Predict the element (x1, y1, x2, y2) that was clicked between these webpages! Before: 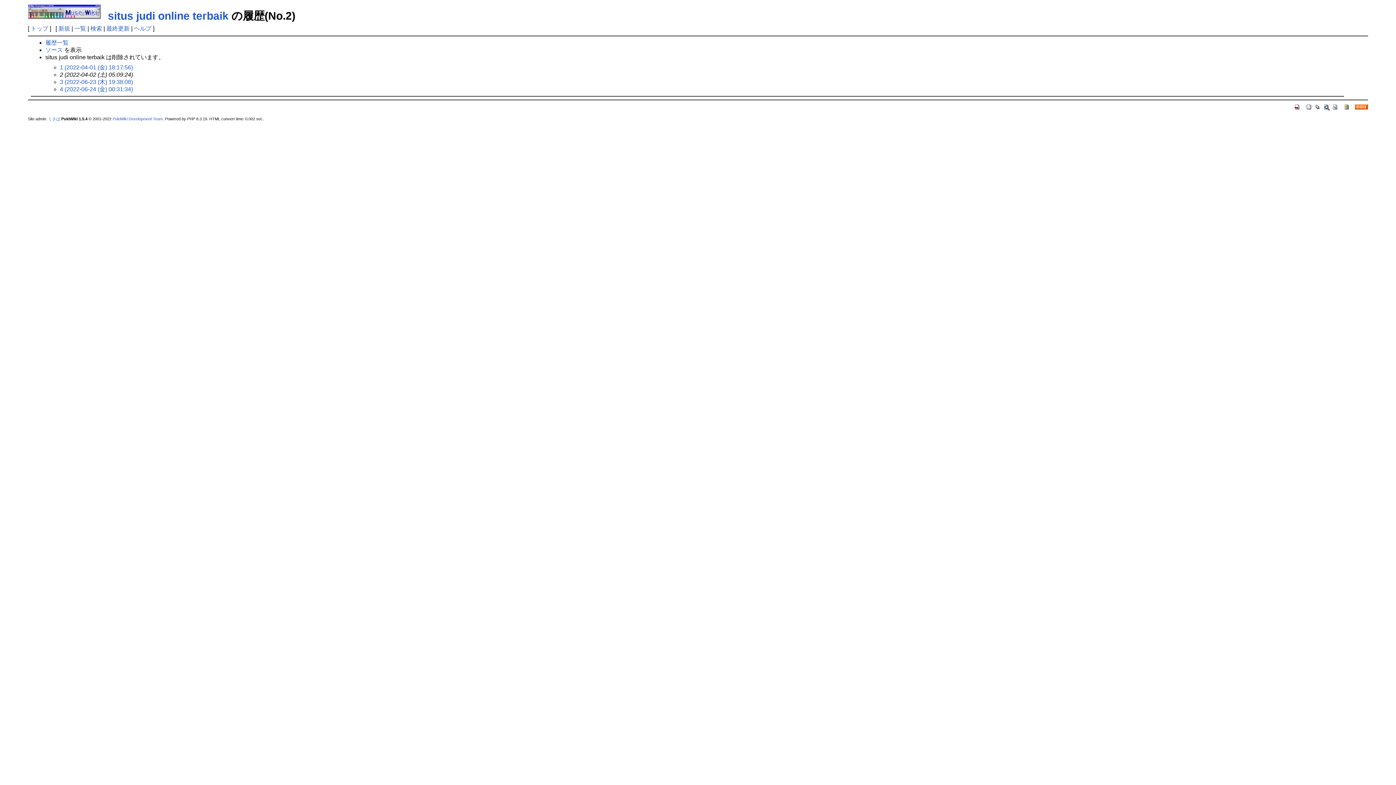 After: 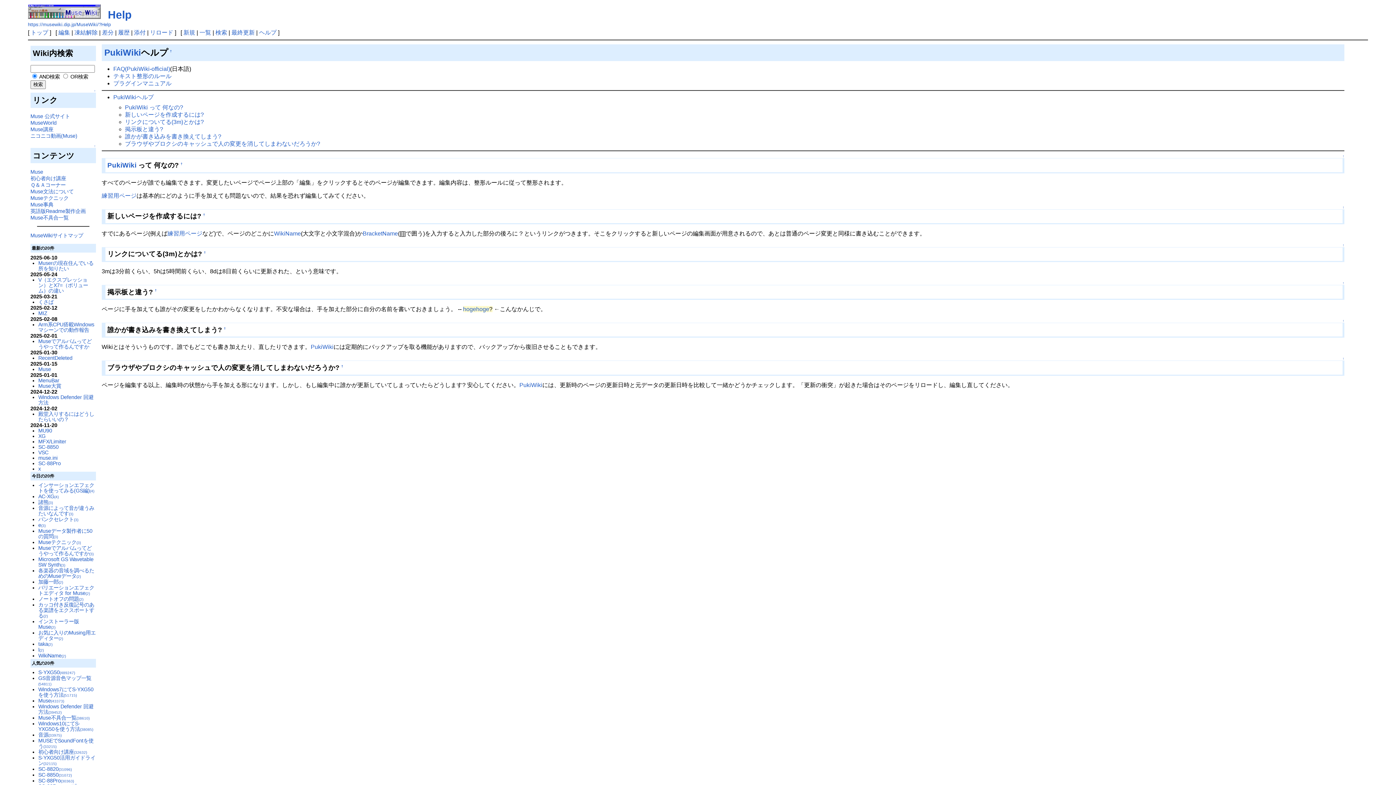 Action: label: ヘルプ bbox: (134, 25, 151, 31)